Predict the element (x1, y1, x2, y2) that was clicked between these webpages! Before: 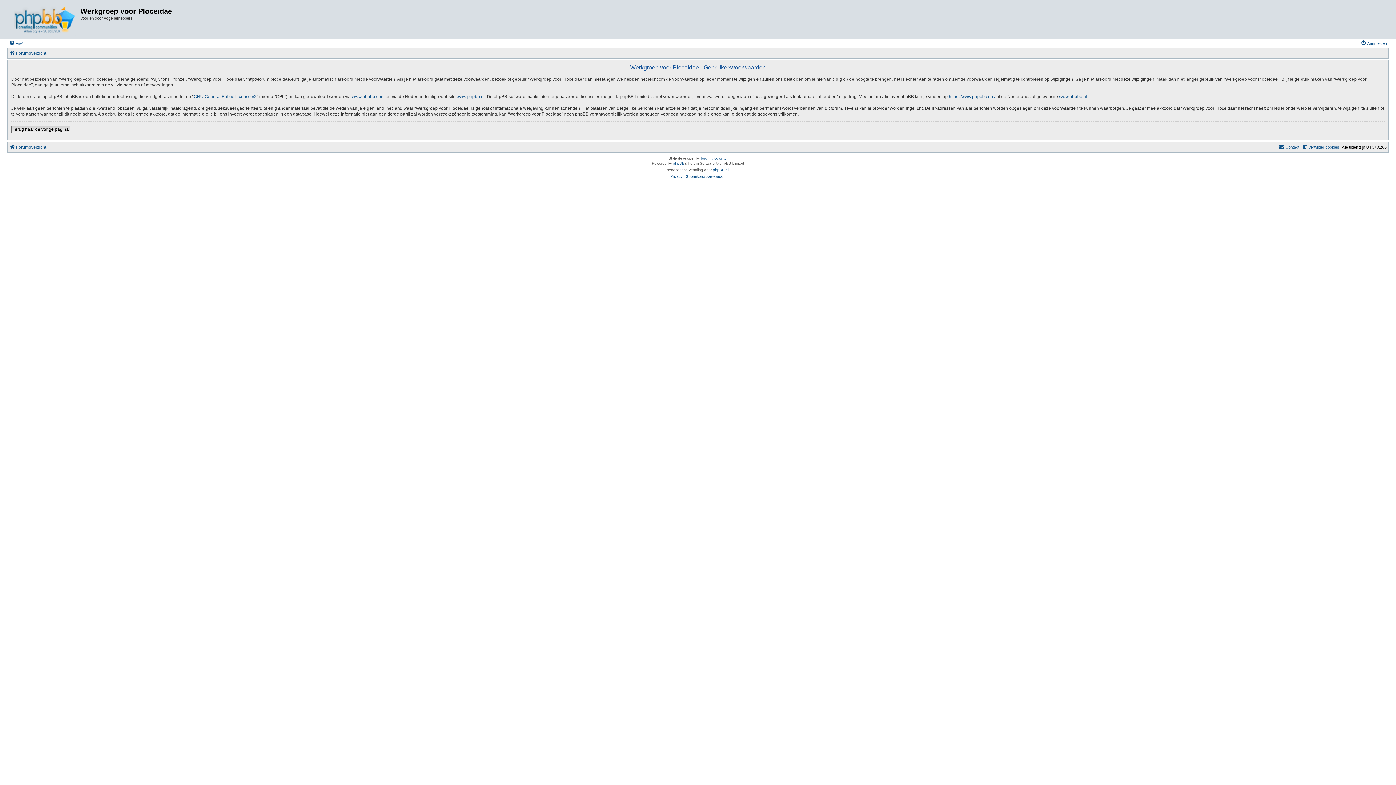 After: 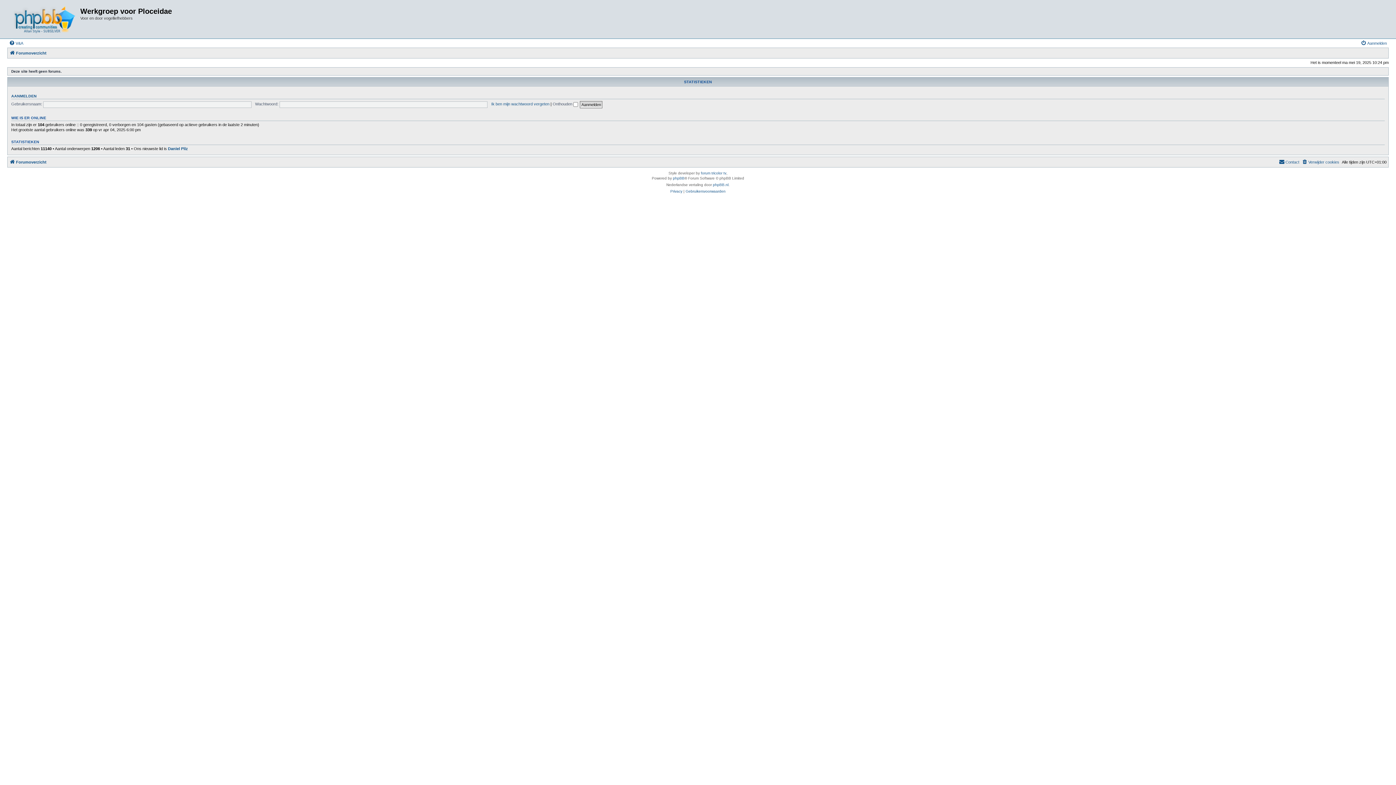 Action: label: Forumoverzicht bbox: (9, 48, 46, 57)